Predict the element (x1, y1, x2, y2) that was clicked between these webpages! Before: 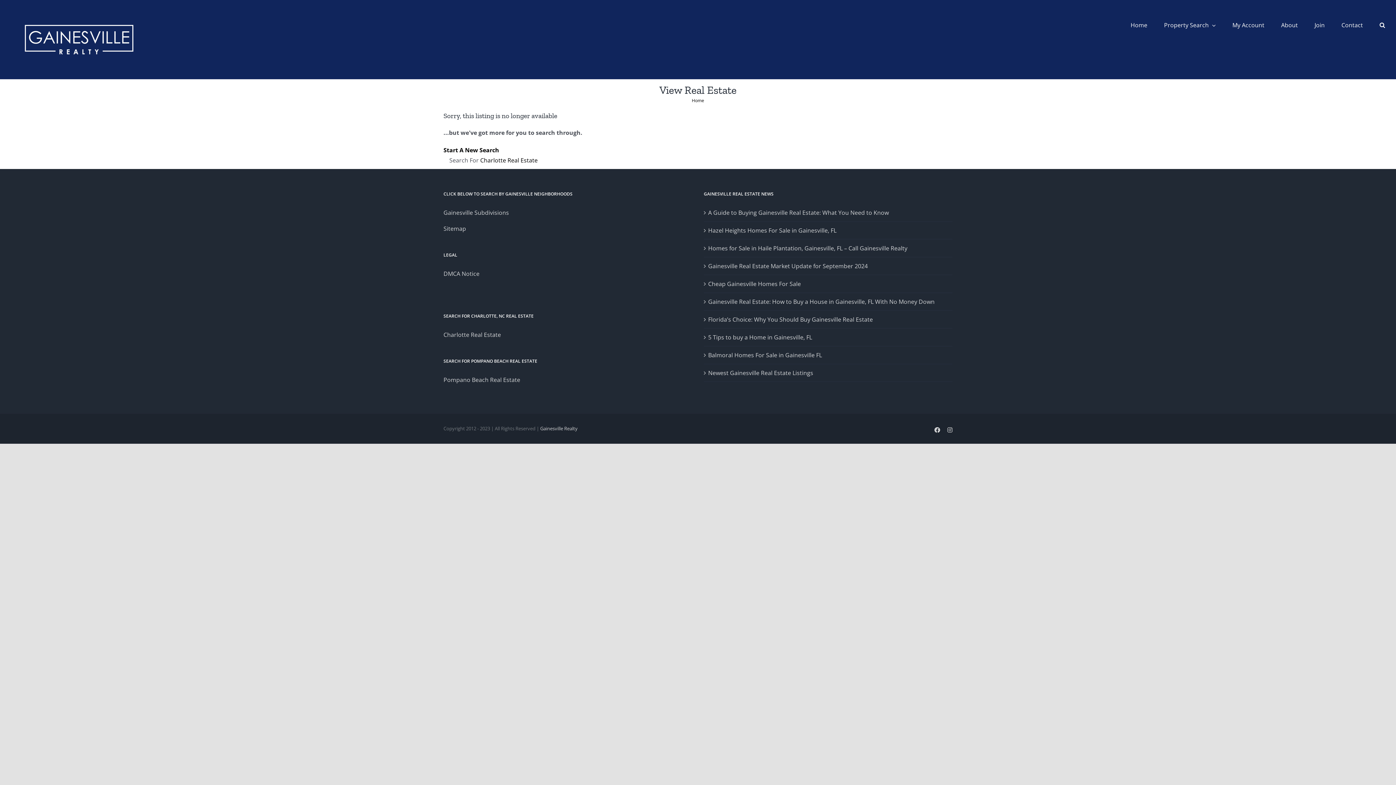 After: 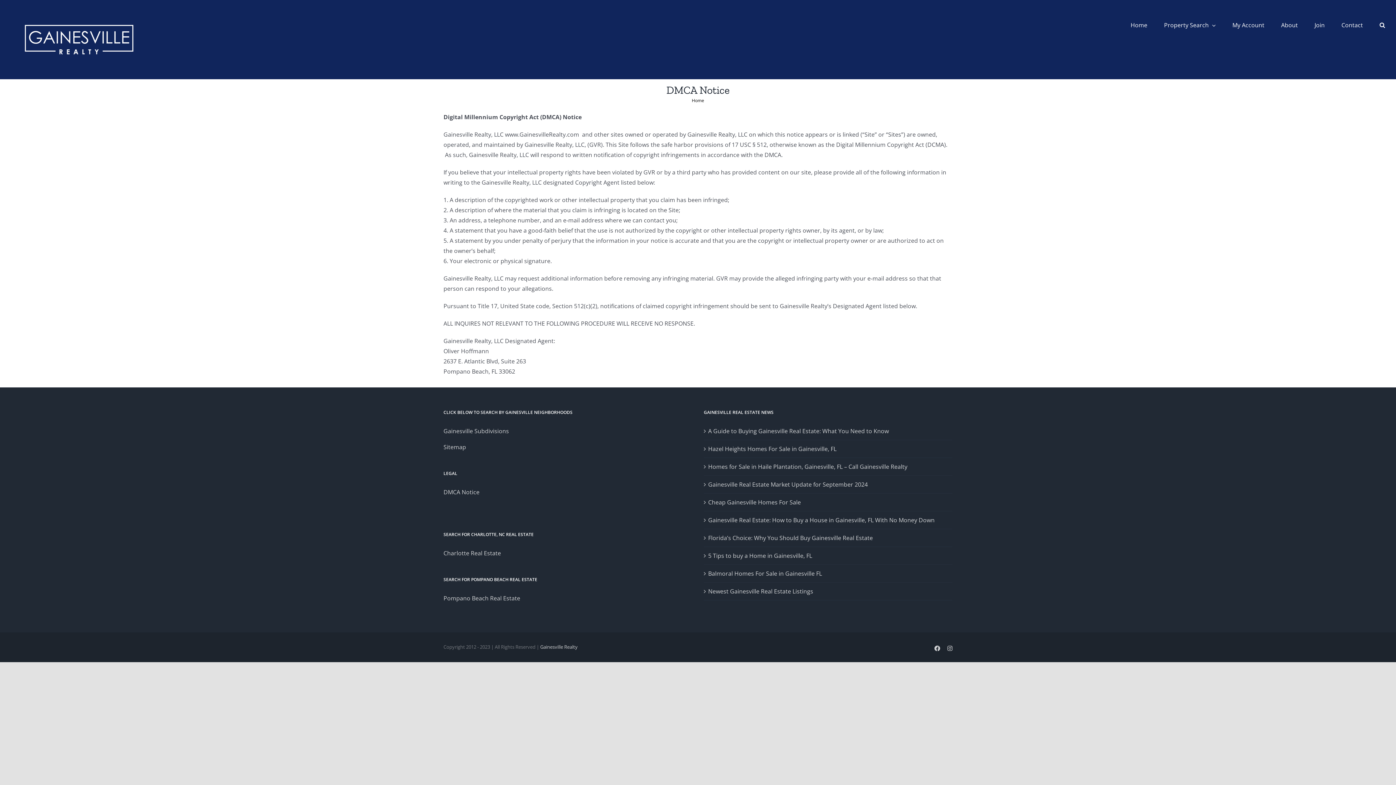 Action: bbox: (443, 269, 479, 277) label: DMCA Notice